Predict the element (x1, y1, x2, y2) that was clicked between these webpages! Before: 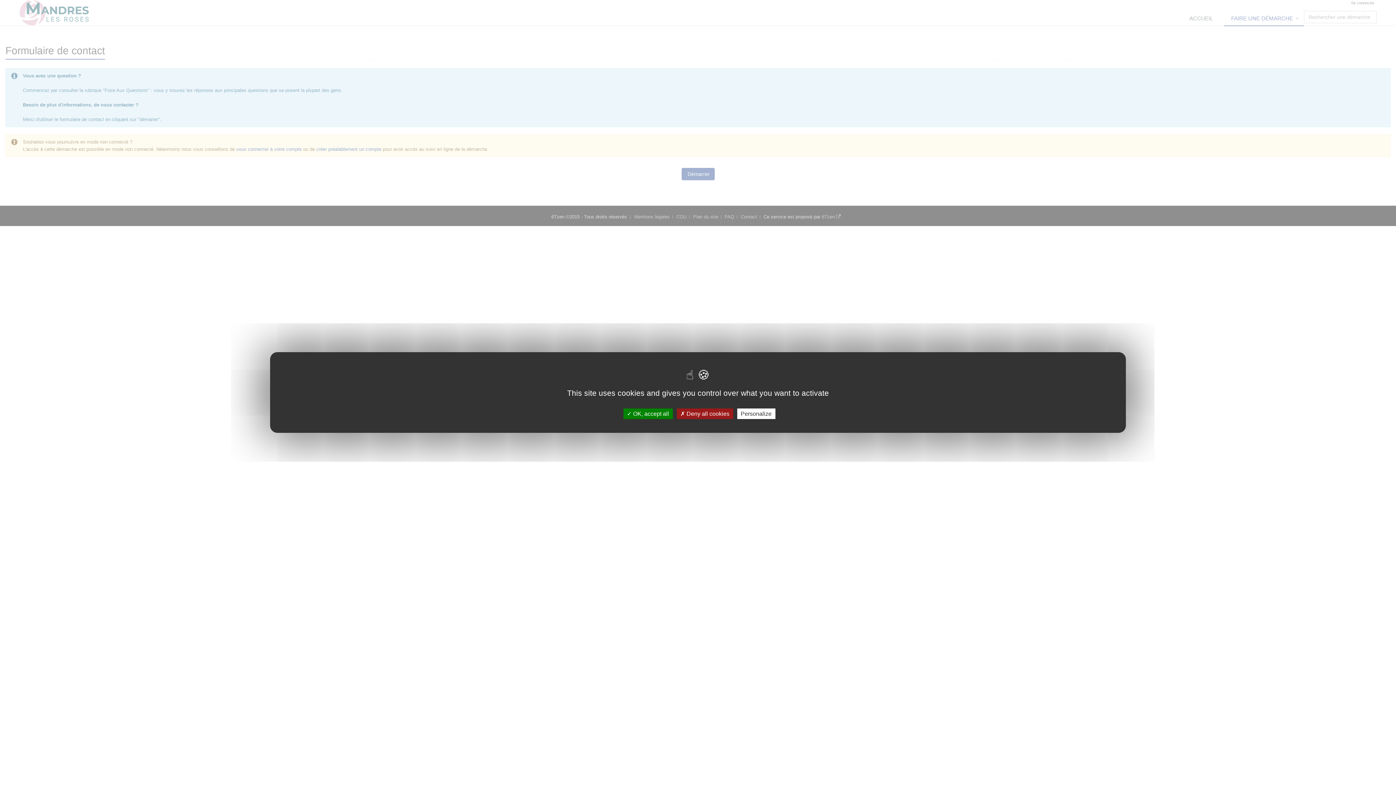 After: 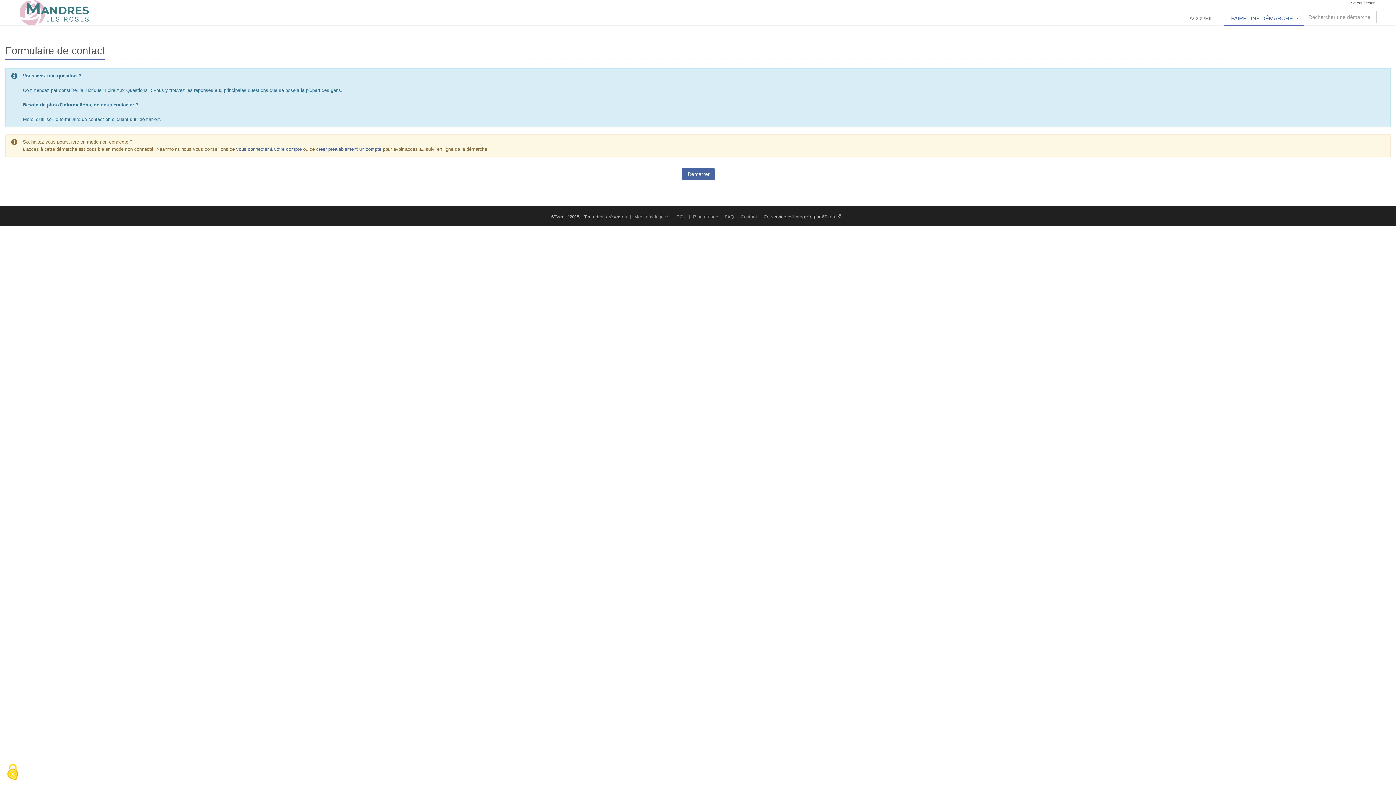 Action: label:  OK, accept all bbox: (623, 408, 672, 419)